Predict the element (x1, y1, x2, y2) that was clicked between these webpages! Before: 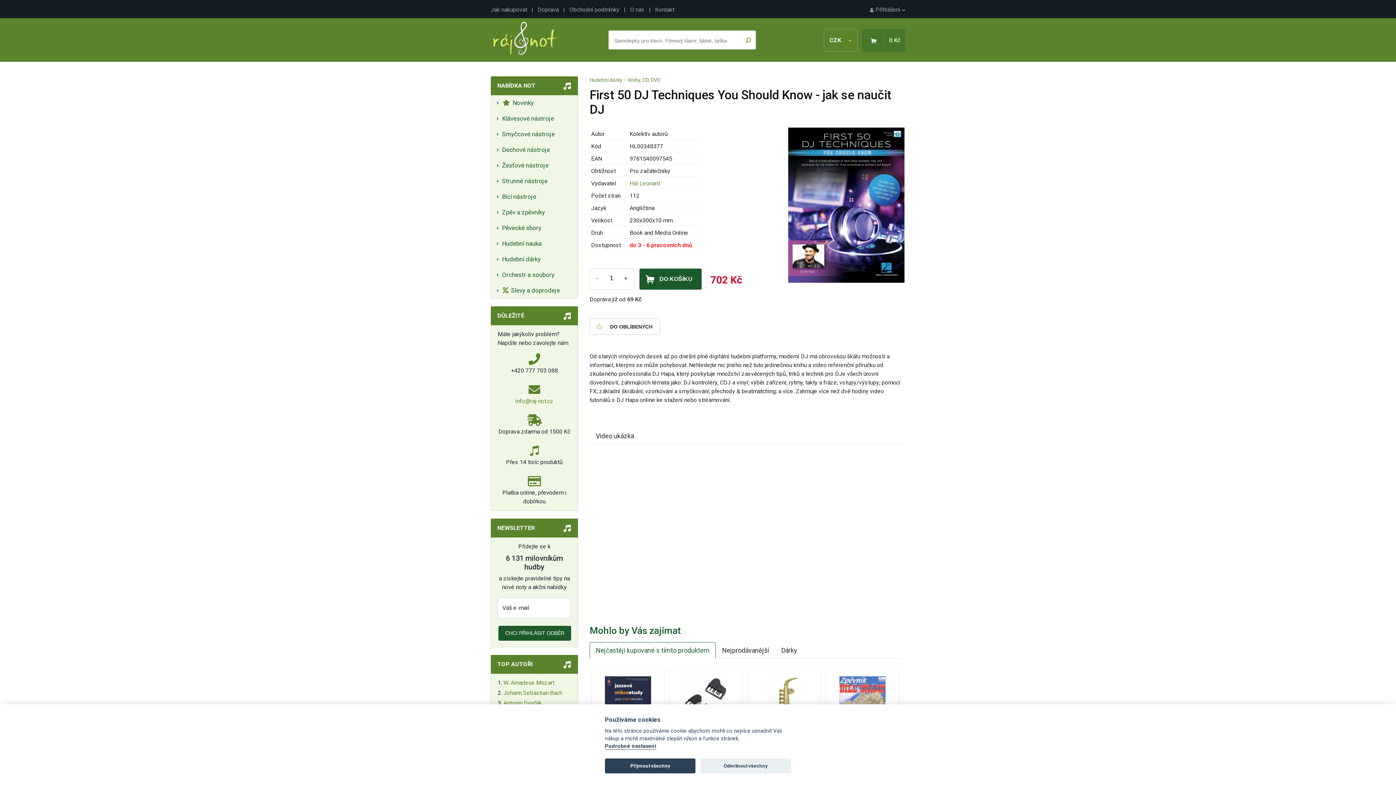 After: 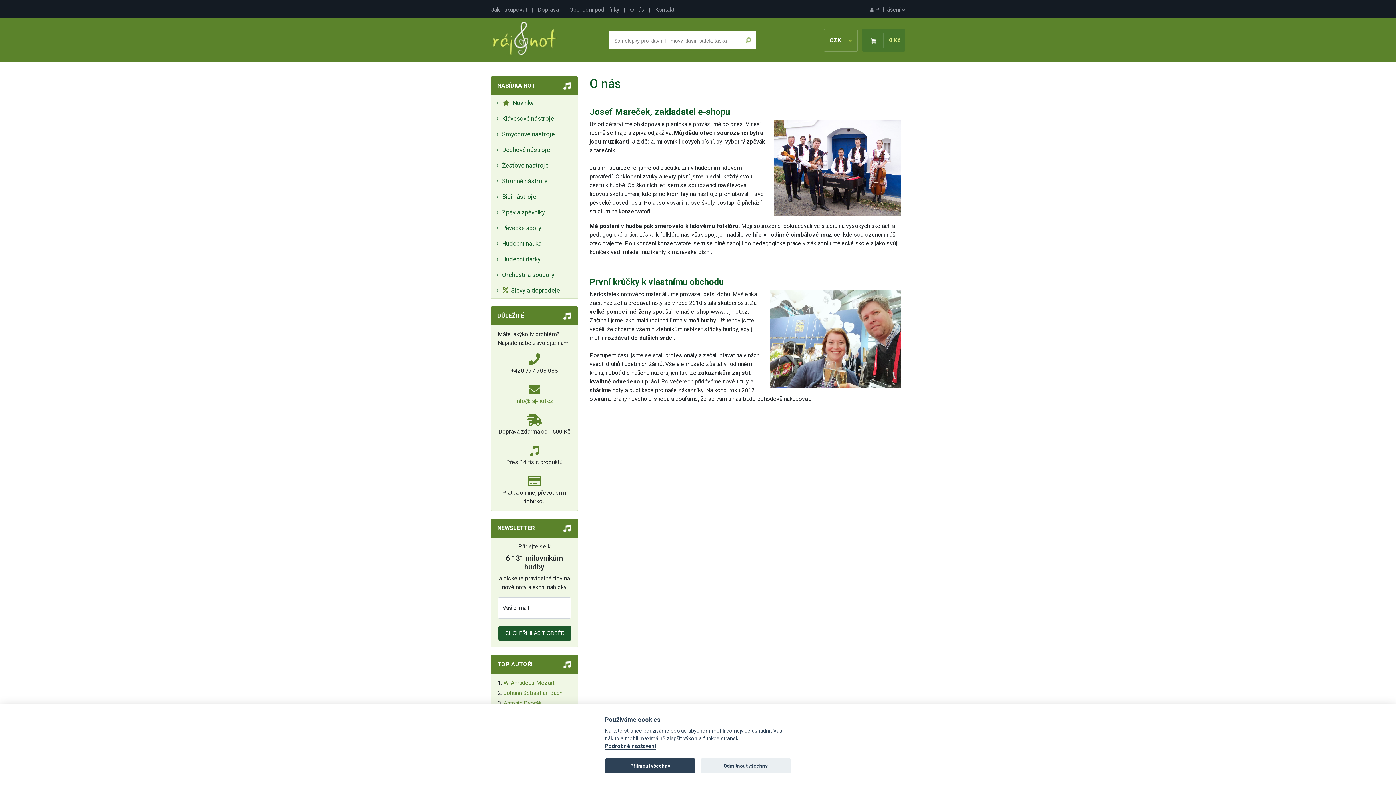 Action: label: O nás bbox: (630, 6, 644, 13)